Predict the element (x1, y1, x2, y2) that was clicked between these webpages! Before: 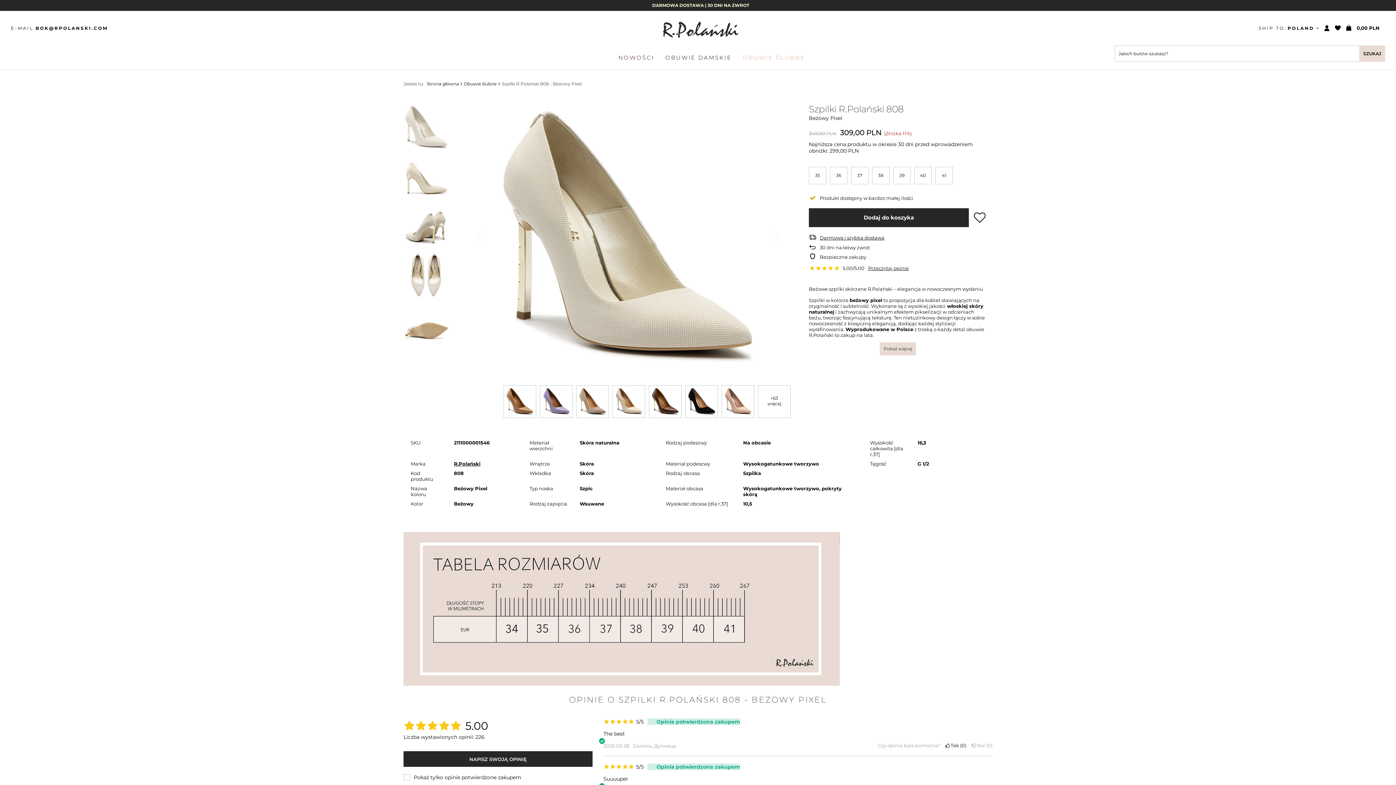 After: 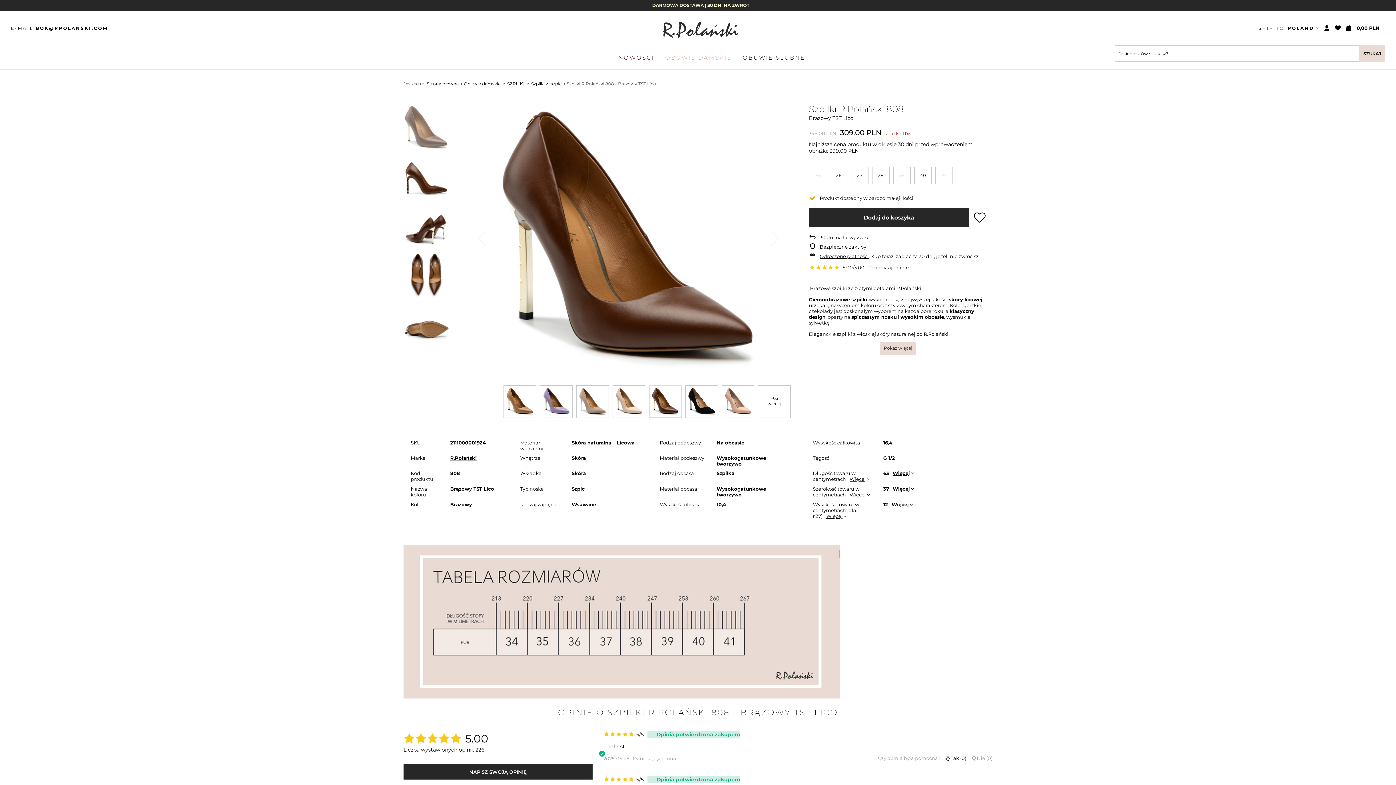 Action: bbox: (649, 385, 681, 418)